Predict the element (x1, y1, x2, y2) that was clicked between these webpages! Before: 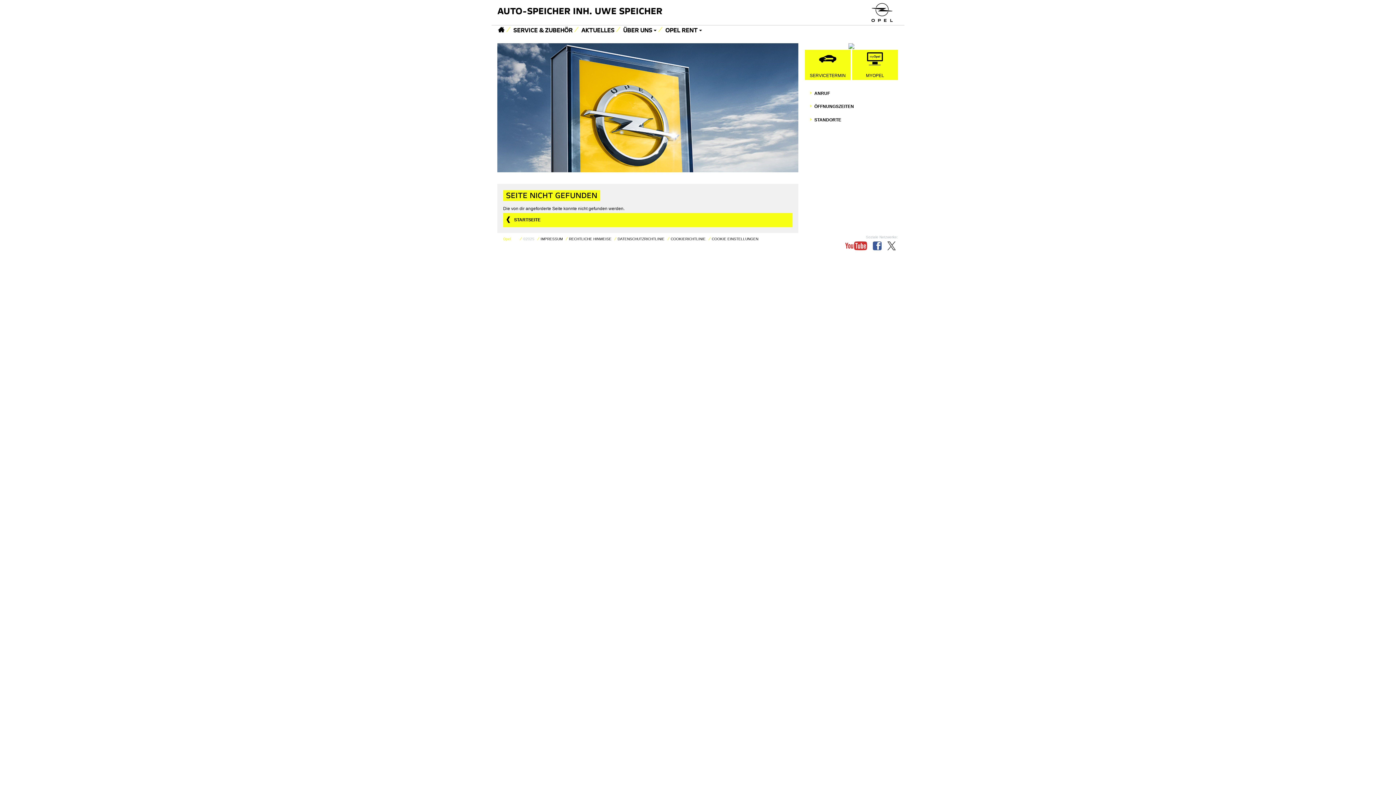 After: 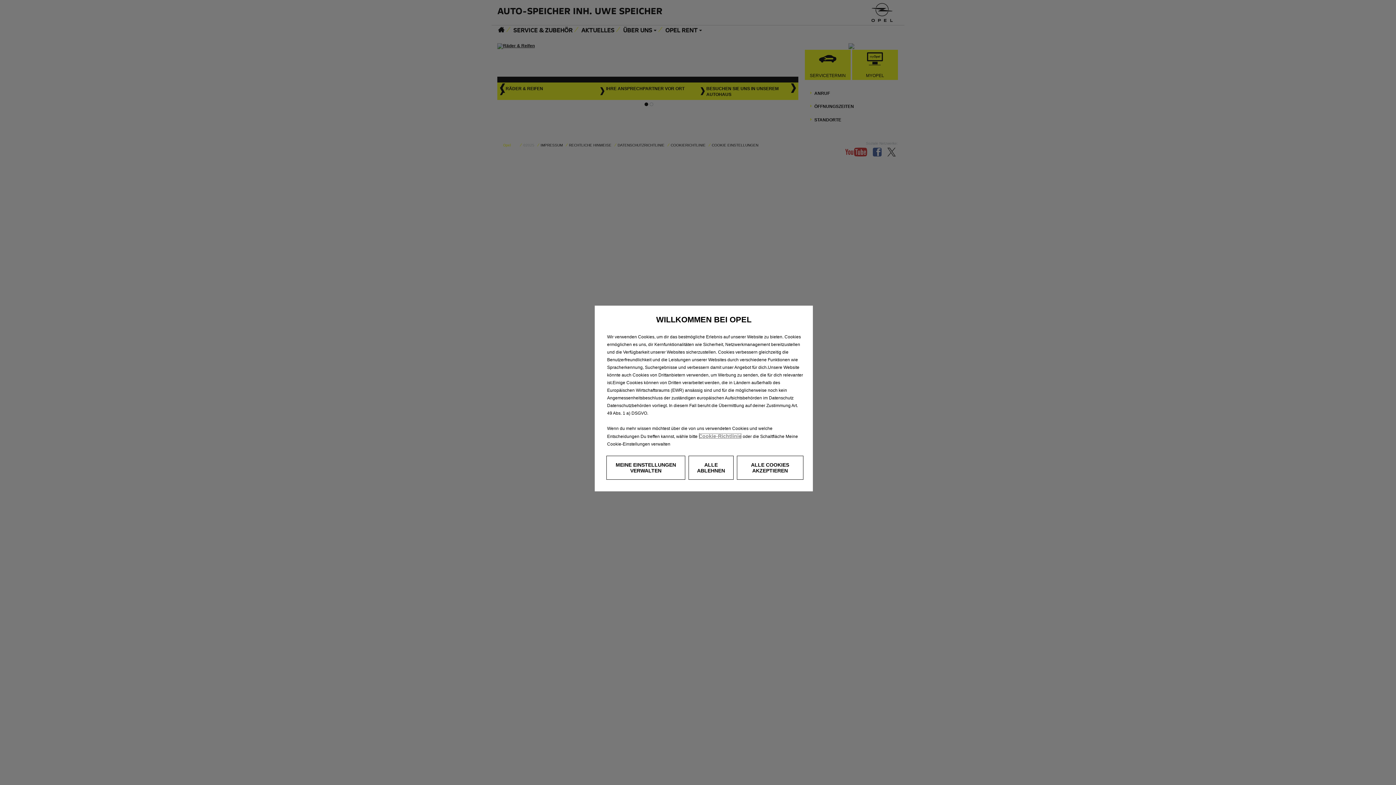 Action: bbox: (497, 25, 505, 37)